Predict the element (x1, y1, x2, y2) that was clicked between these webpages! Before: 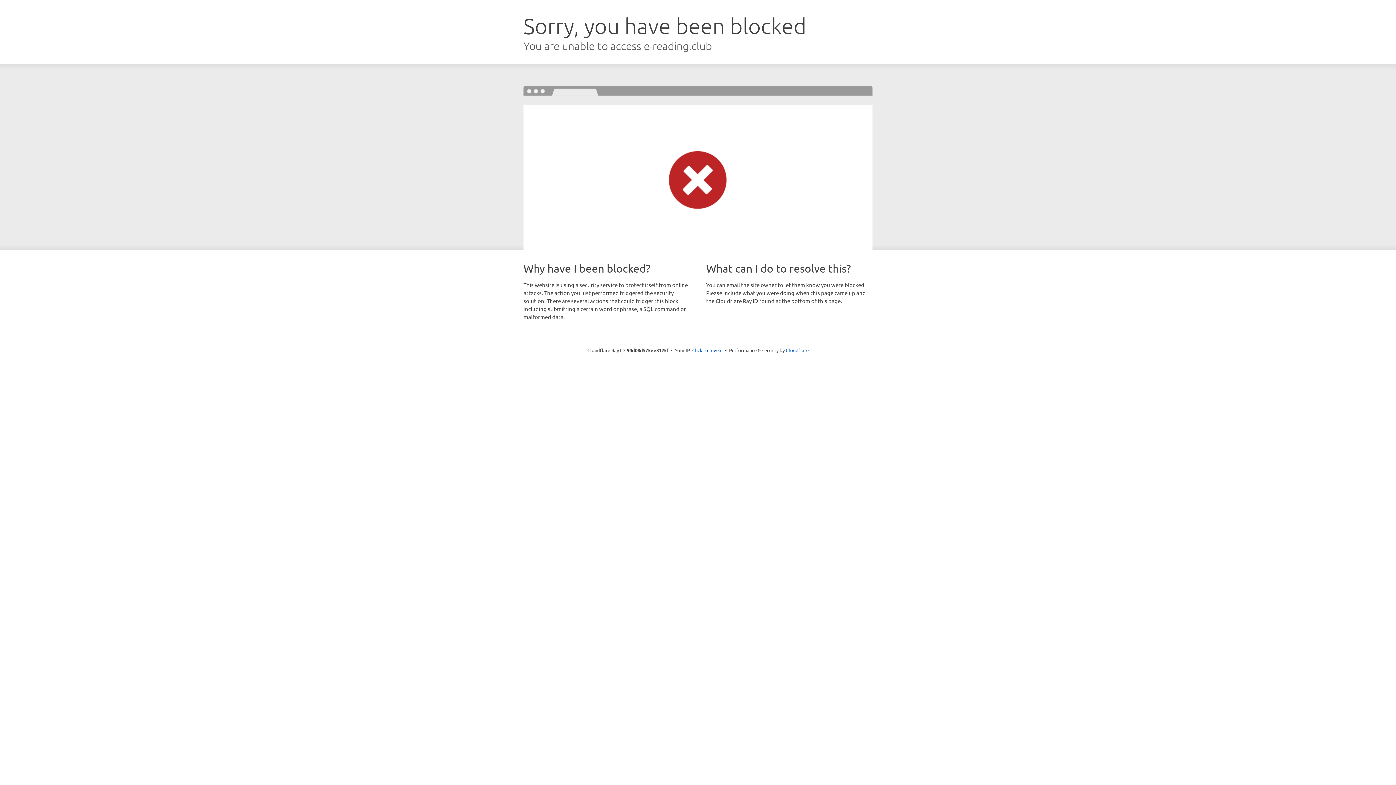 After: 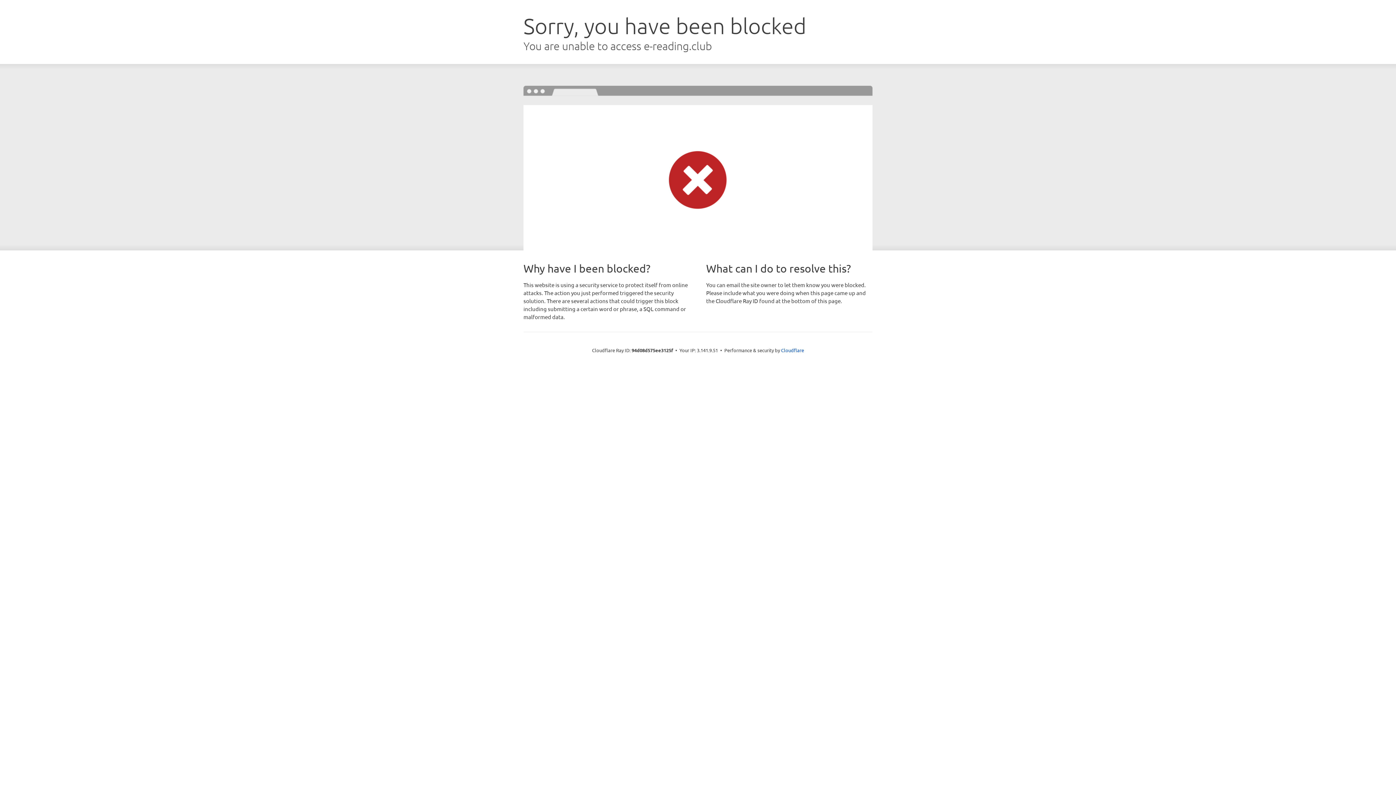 Action: bbox: (692, 346, 722, 353) label: Click to reveal